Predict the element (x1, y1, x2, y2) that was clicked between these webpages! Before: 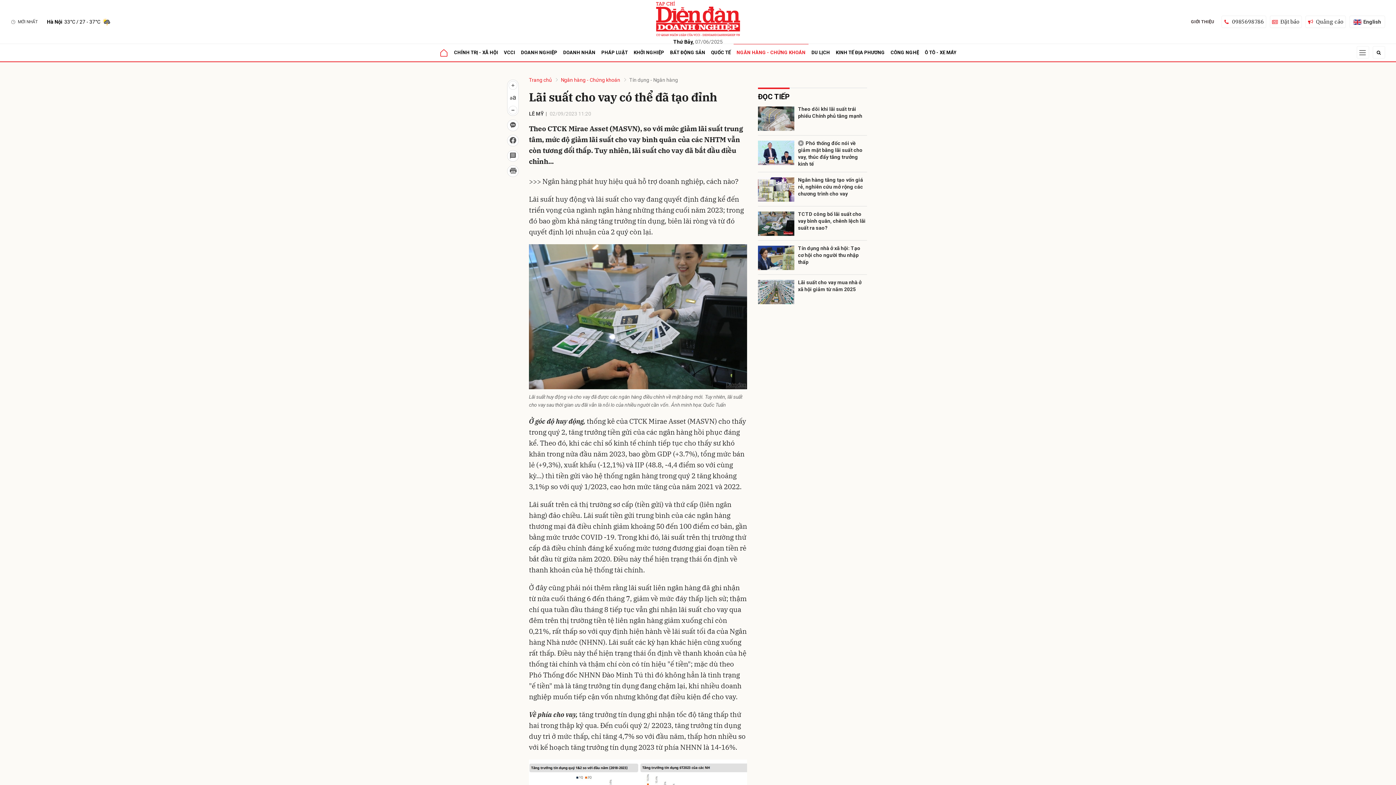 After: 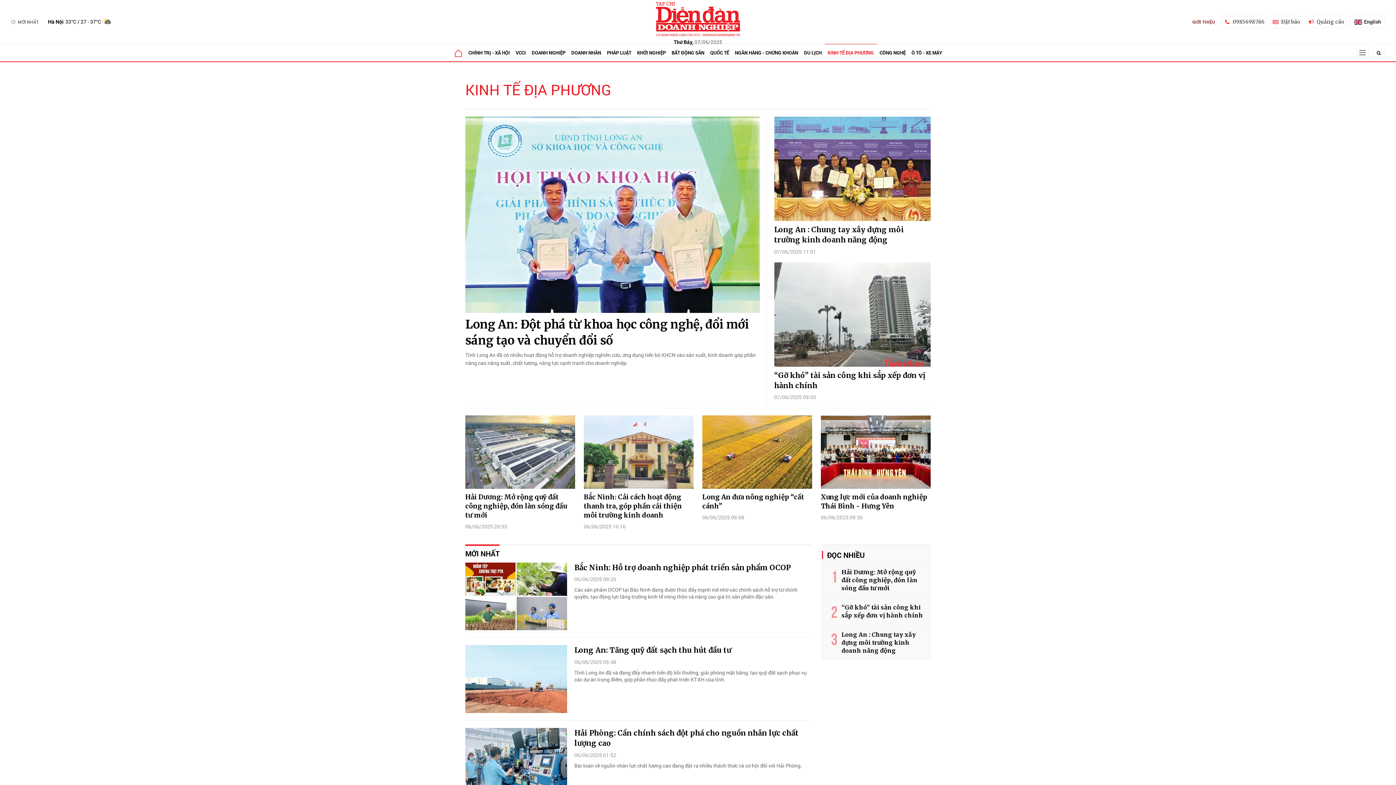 Action: bbox: (833, 44, 888, 61) label: KINH TẾ ĐỊA PHƯƠNG